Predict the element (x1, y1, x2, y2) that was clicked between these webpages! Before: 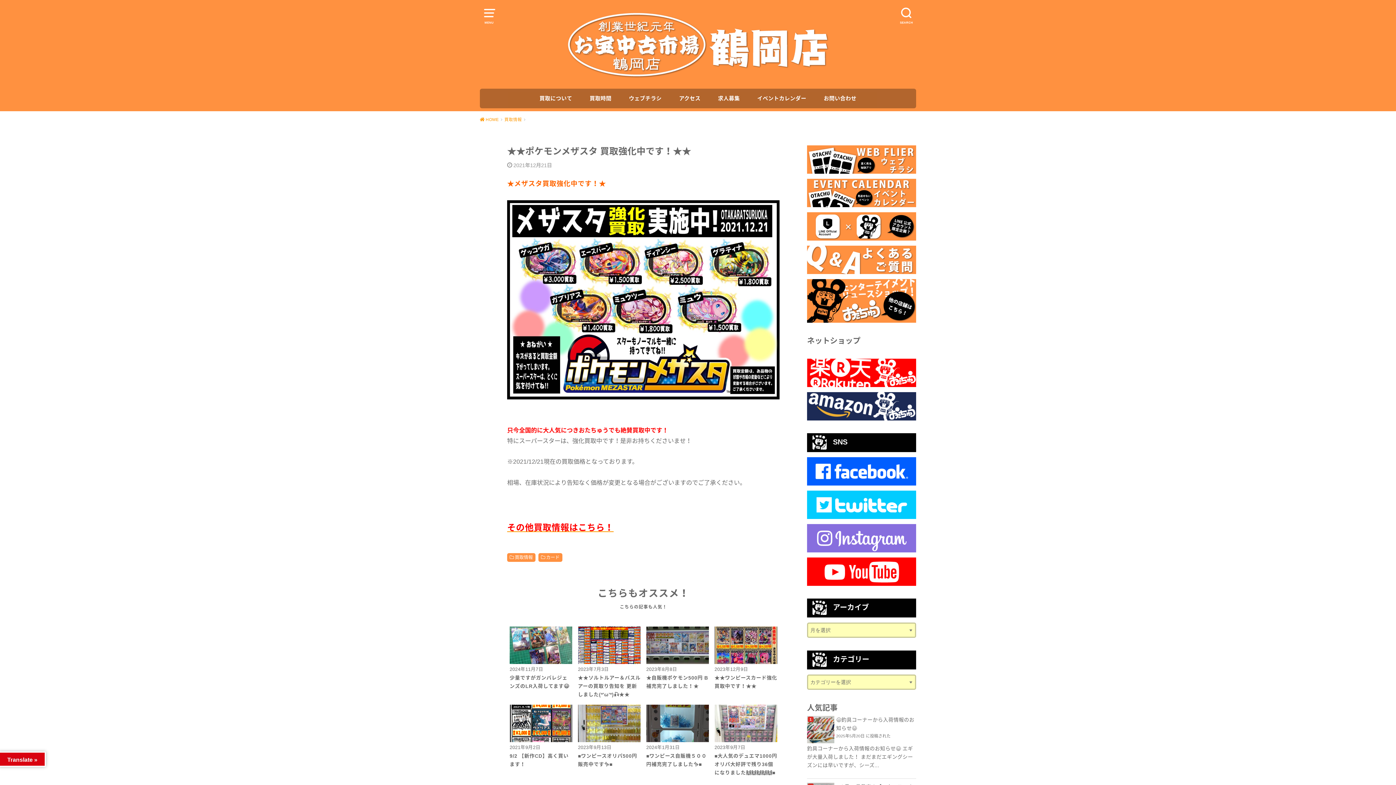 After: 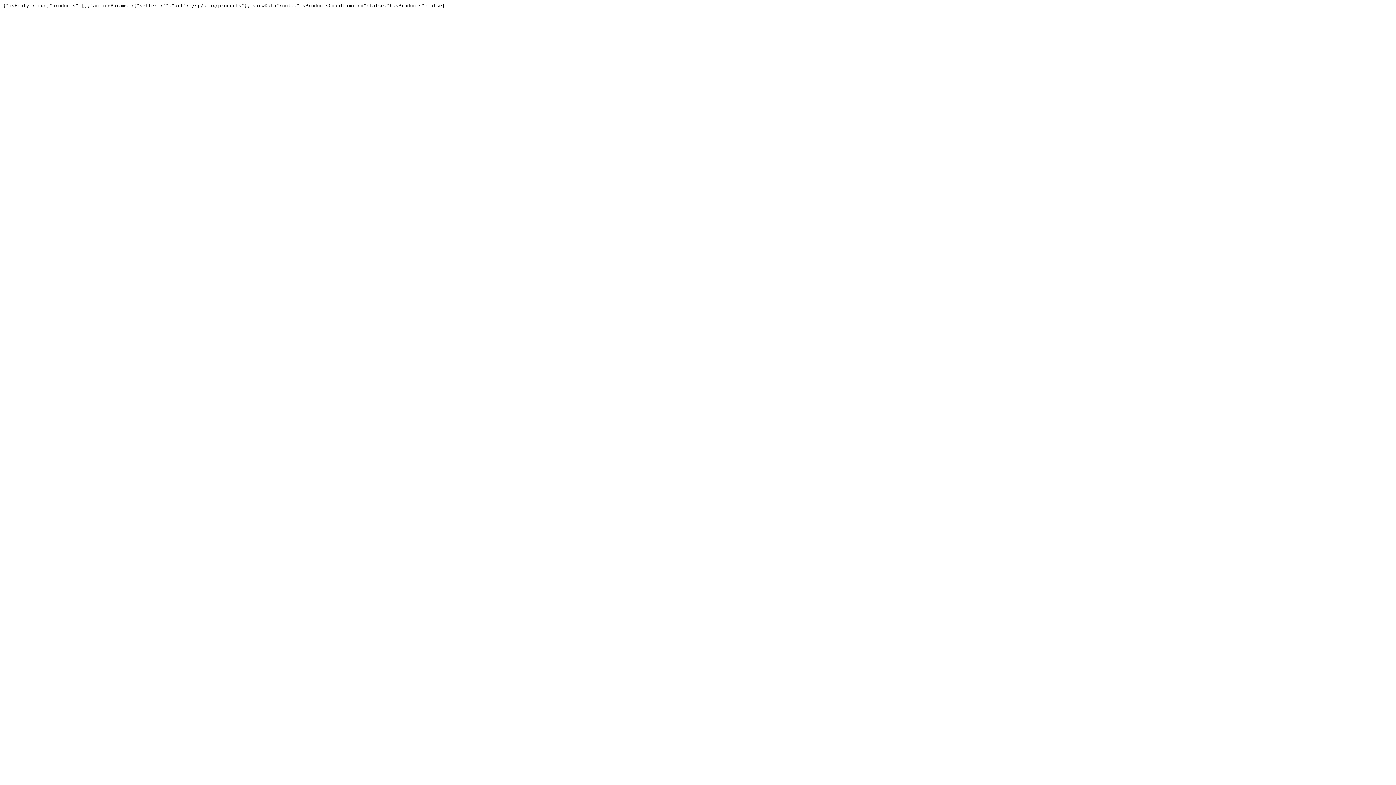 Action: bbox: (807, 413, 916, 419)